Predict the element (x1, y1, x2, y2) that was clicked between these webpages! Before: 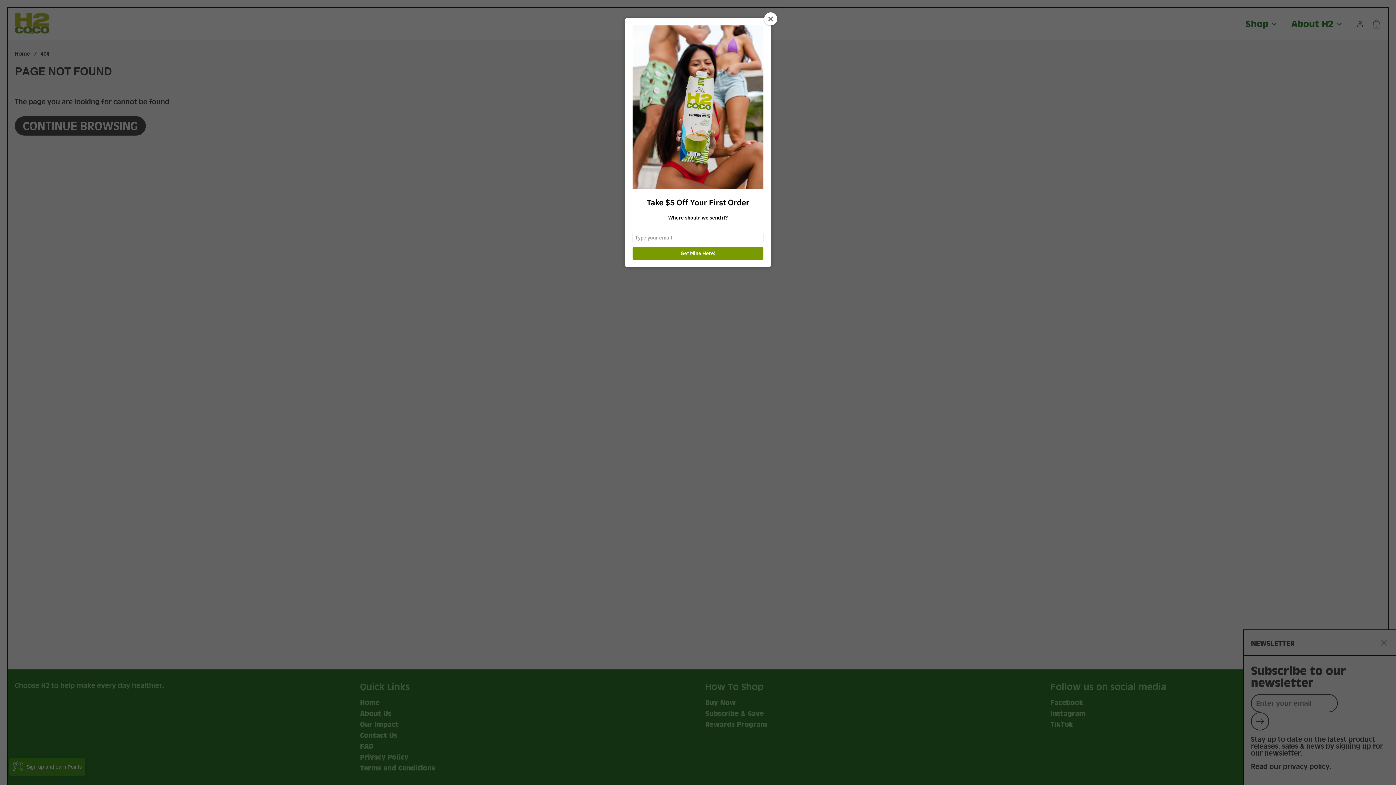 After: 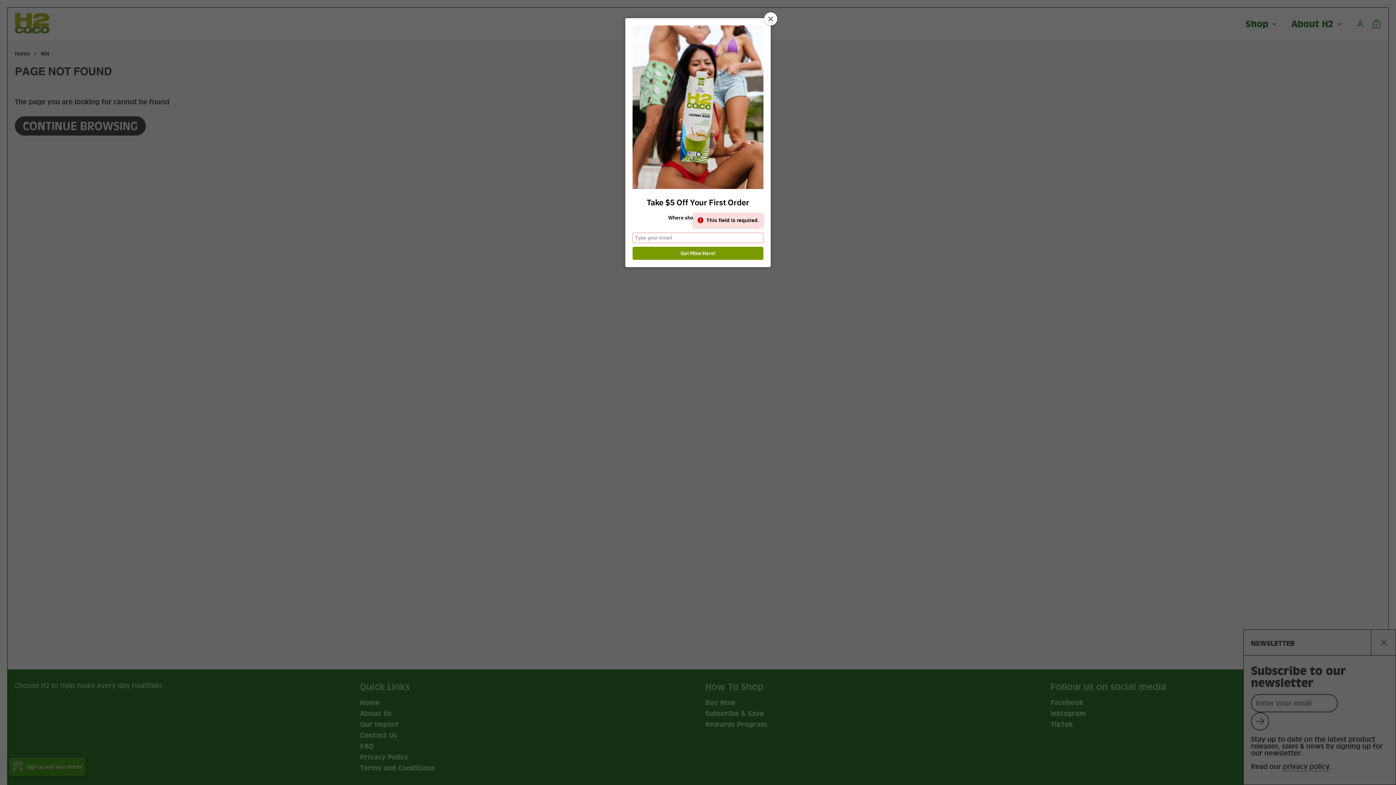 Action: label: Get Mine Here! bbox: (632, 246, 763, 260)